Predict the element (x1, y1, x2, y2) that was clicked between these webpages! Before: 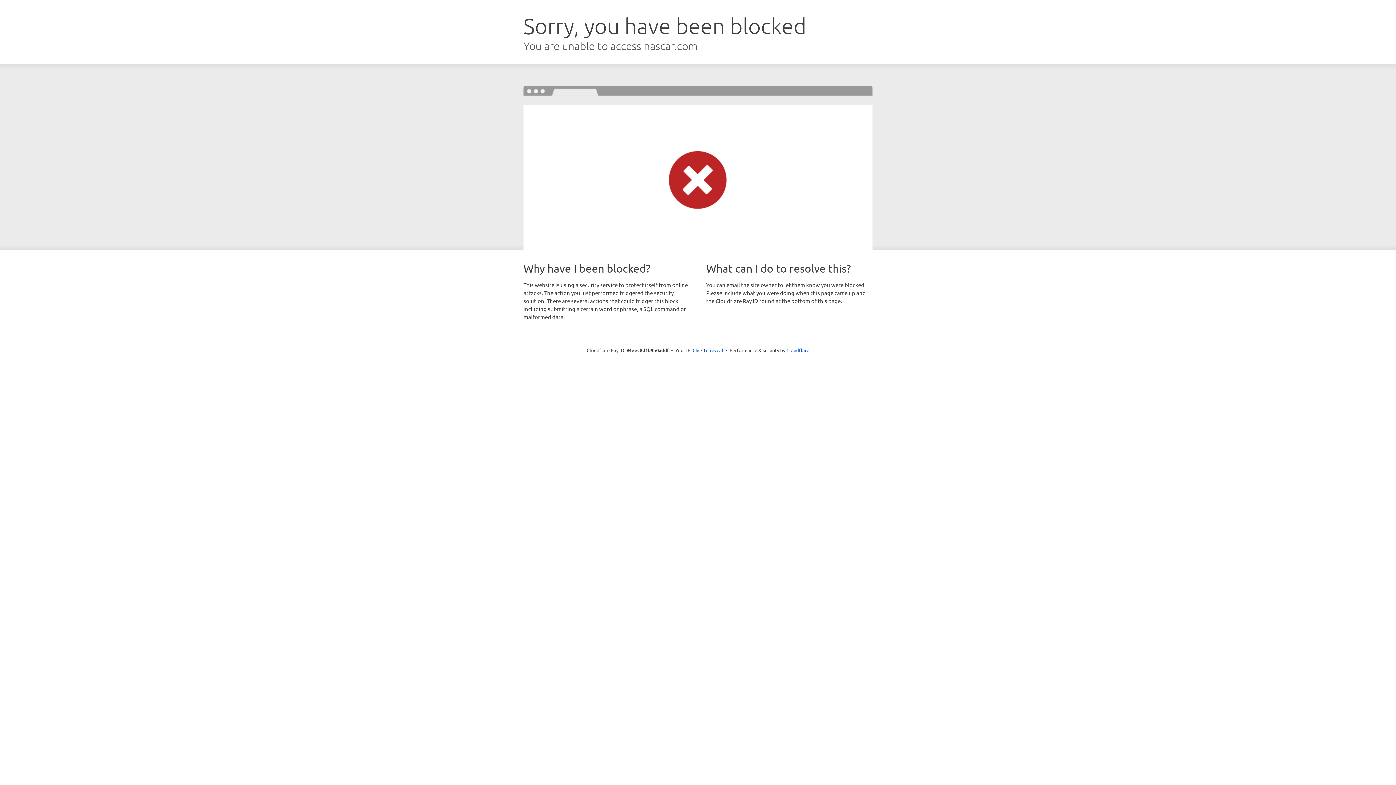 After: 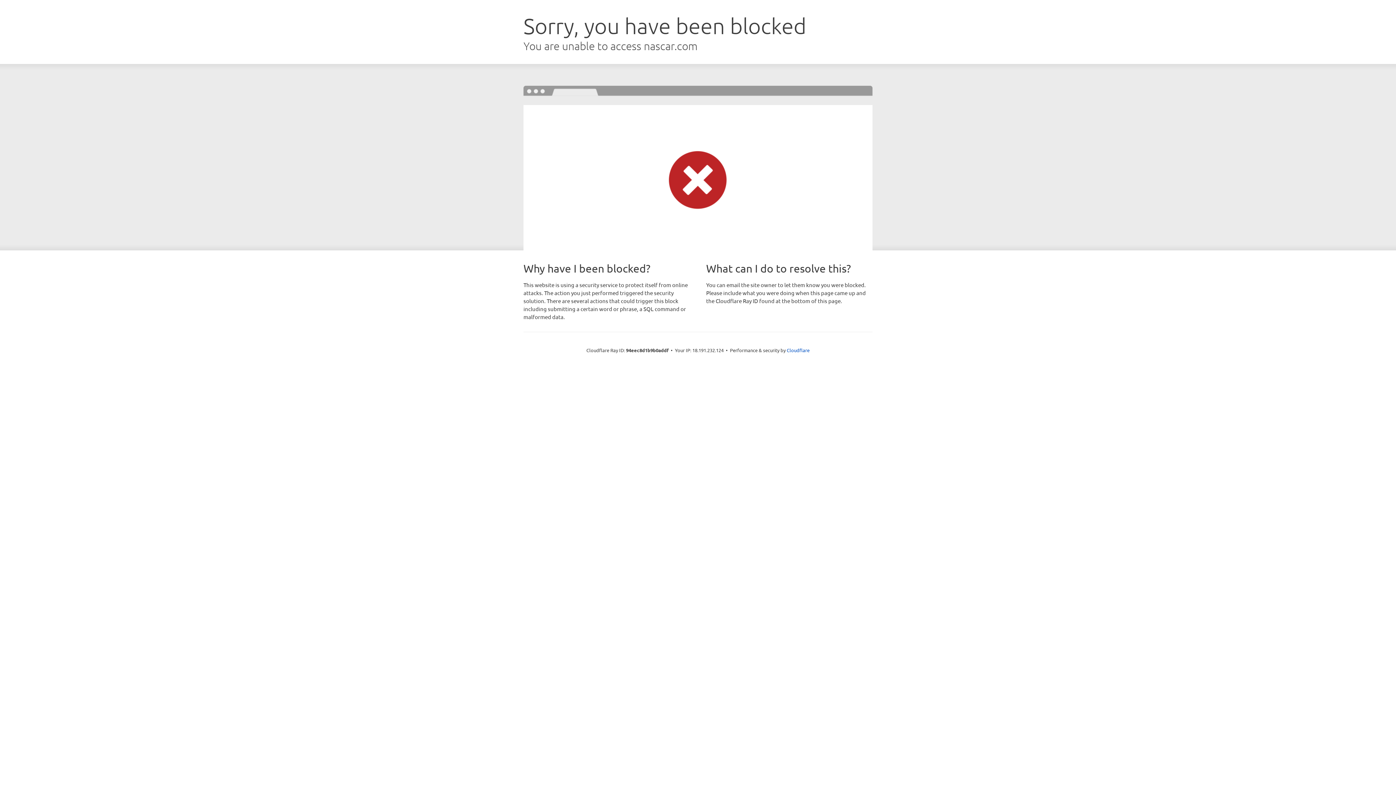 Action: bbox: (692, 346, 723, 353) label: Click to reveal